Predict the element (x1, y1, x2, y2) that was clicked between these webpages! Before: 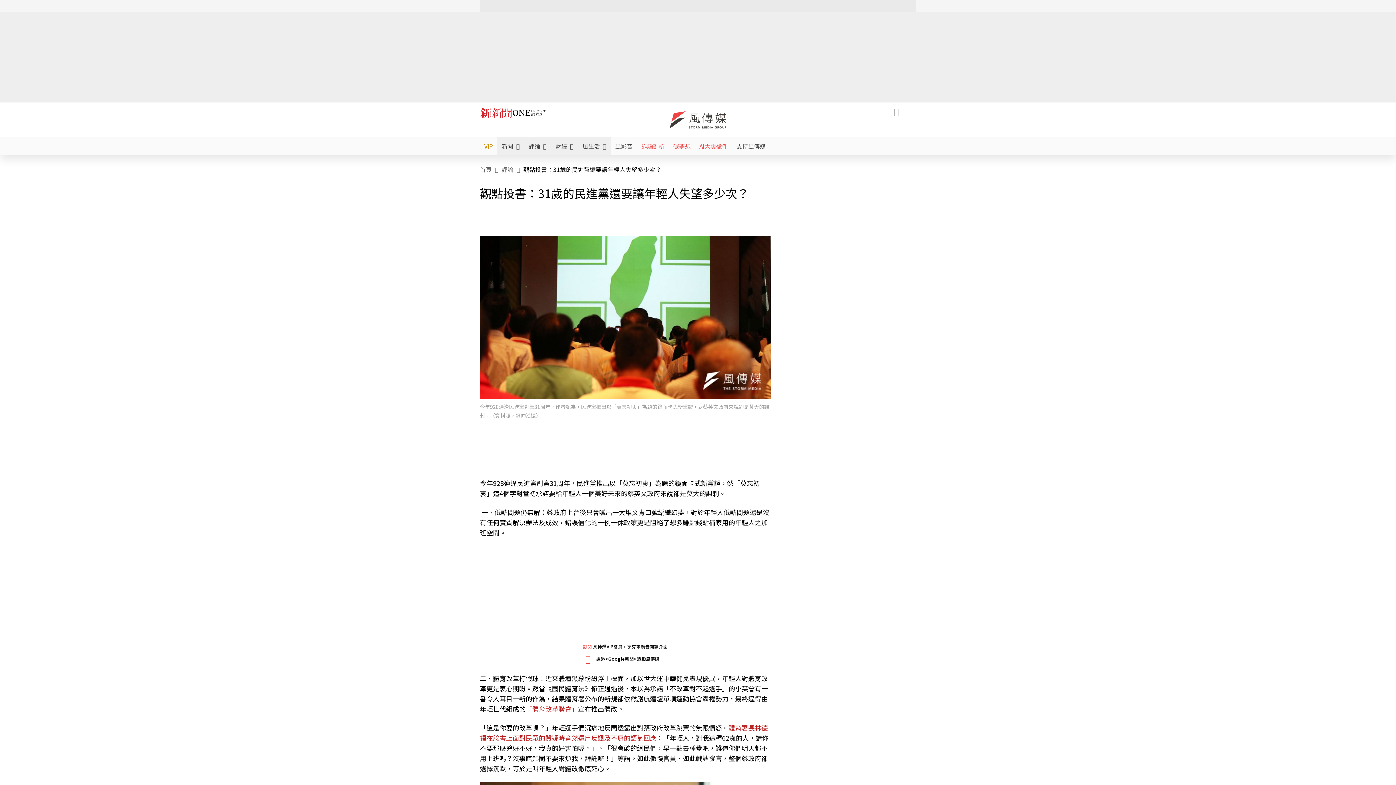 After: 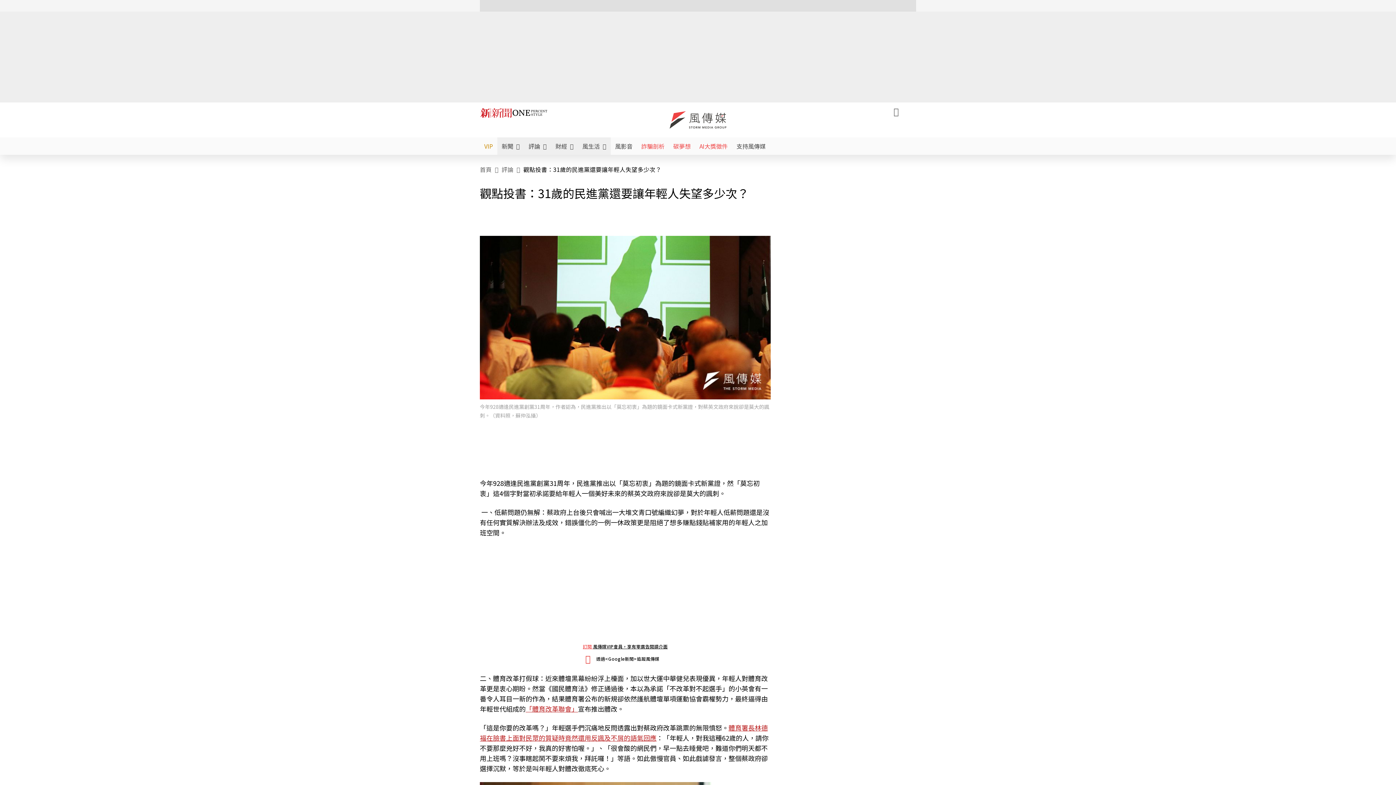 Action: bbox: (512, 109, 547, 116)